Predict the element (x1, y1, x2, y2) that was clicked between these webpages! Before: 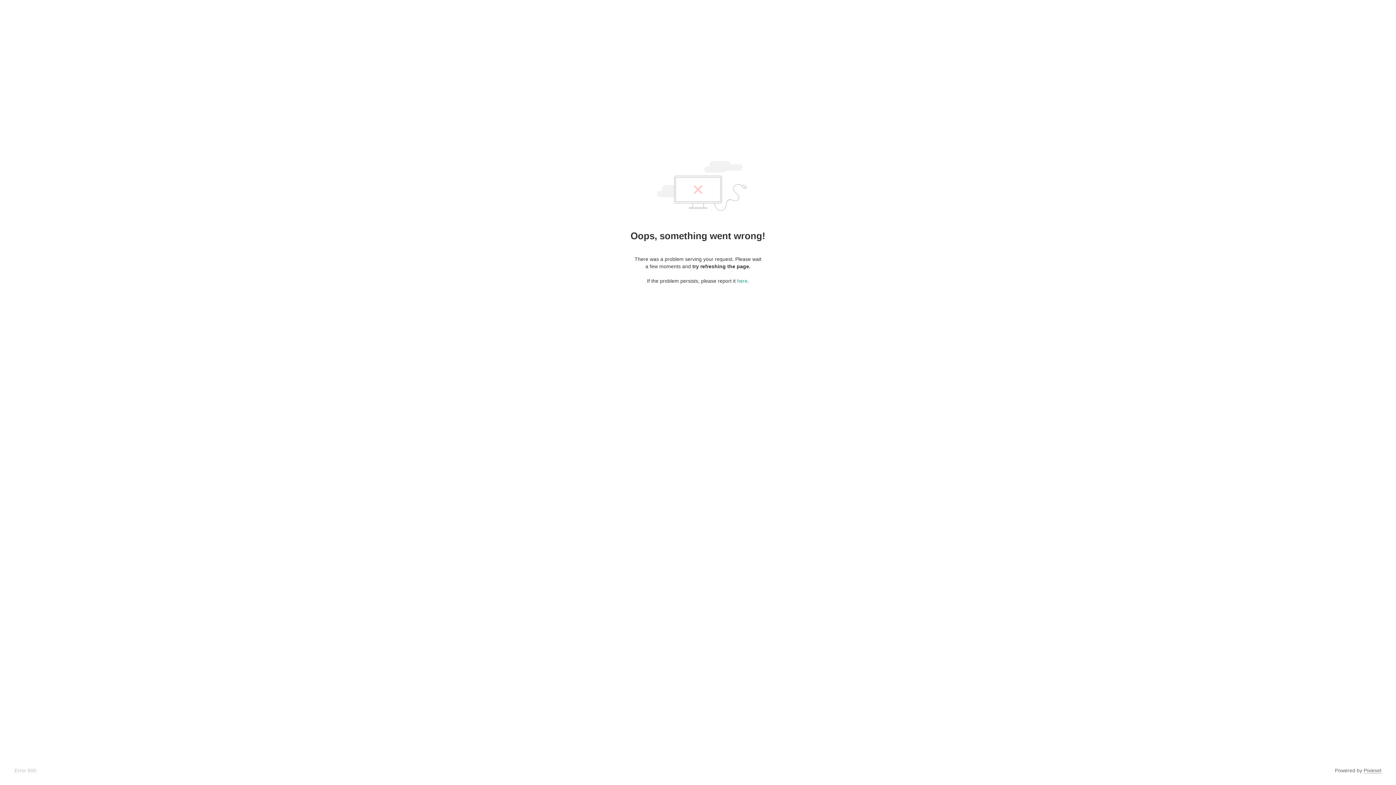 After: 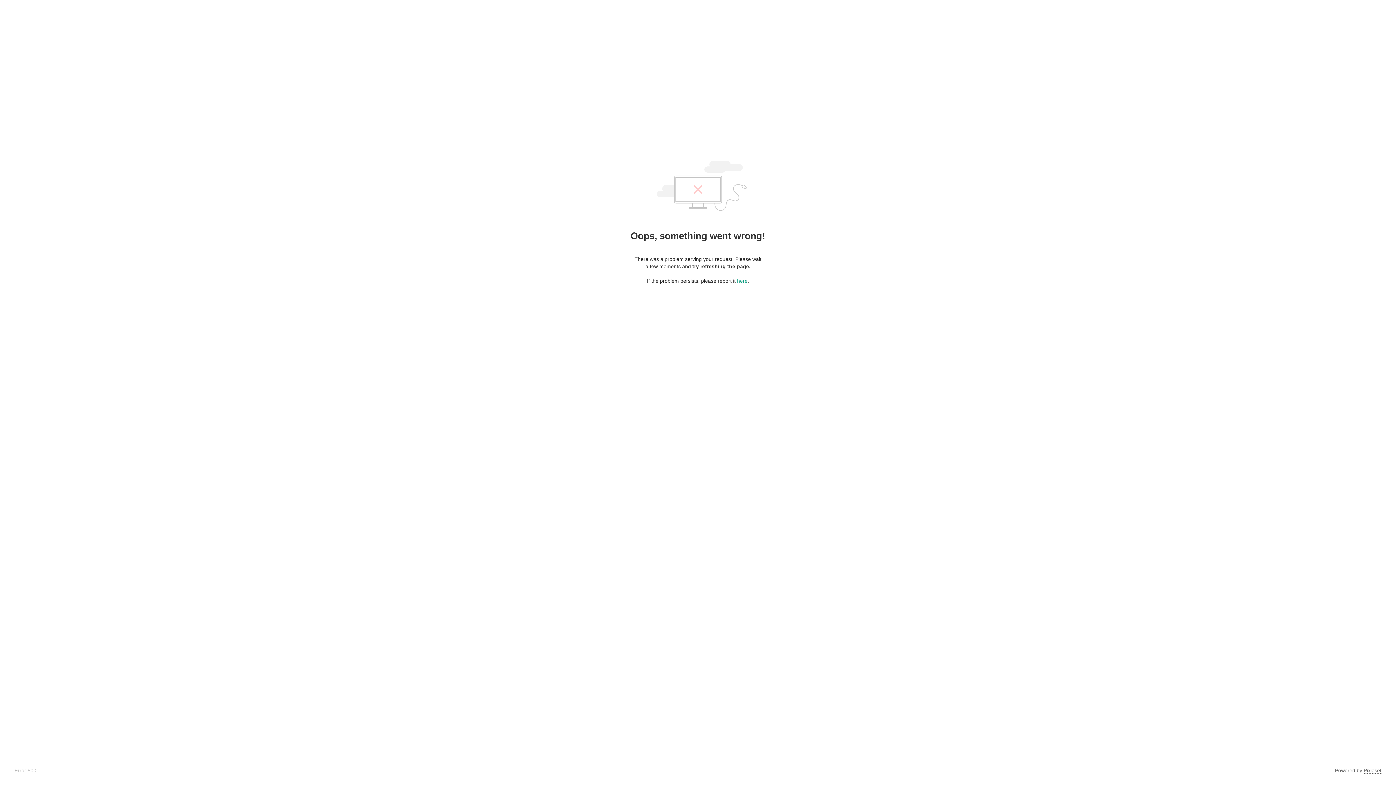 Action: bbox: (1364, 768, 1381, 774) label: Pixieset